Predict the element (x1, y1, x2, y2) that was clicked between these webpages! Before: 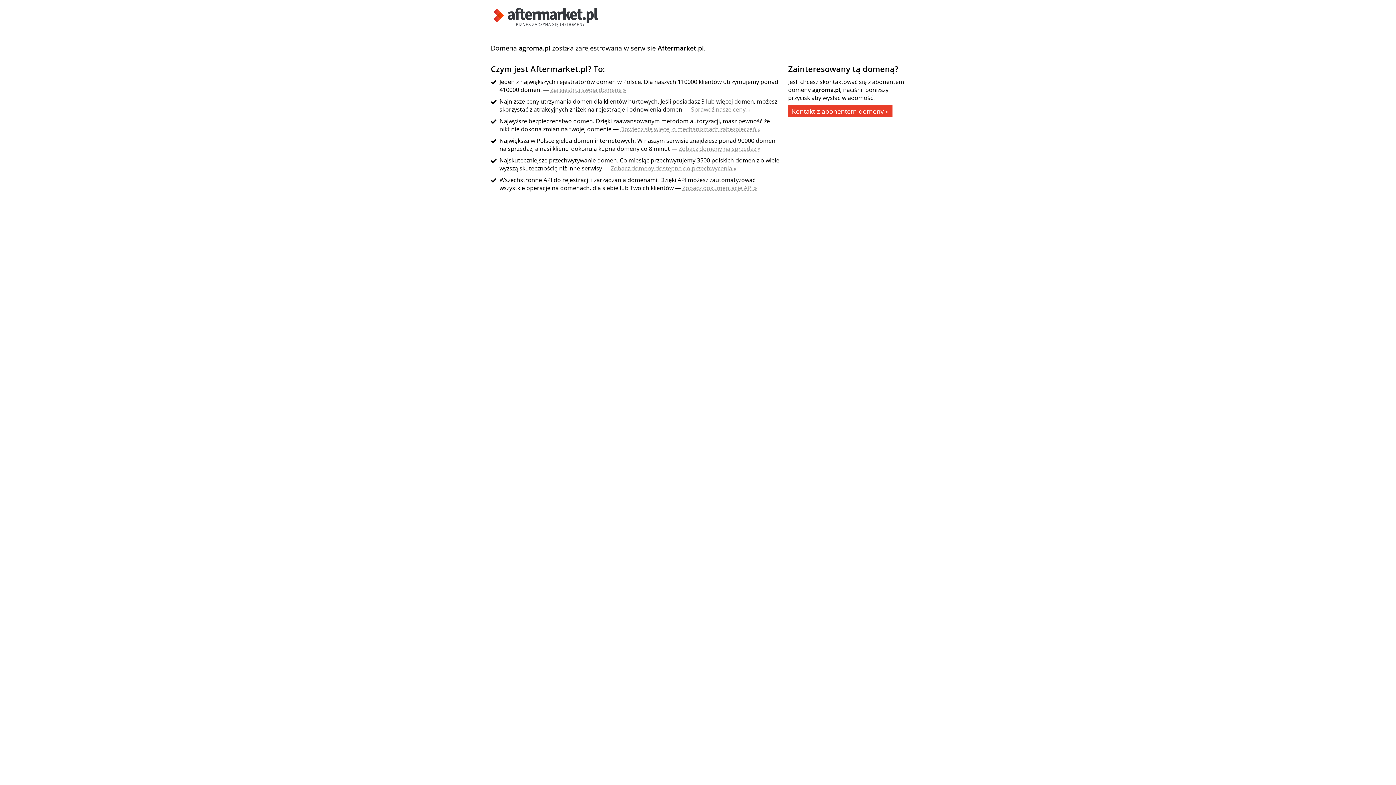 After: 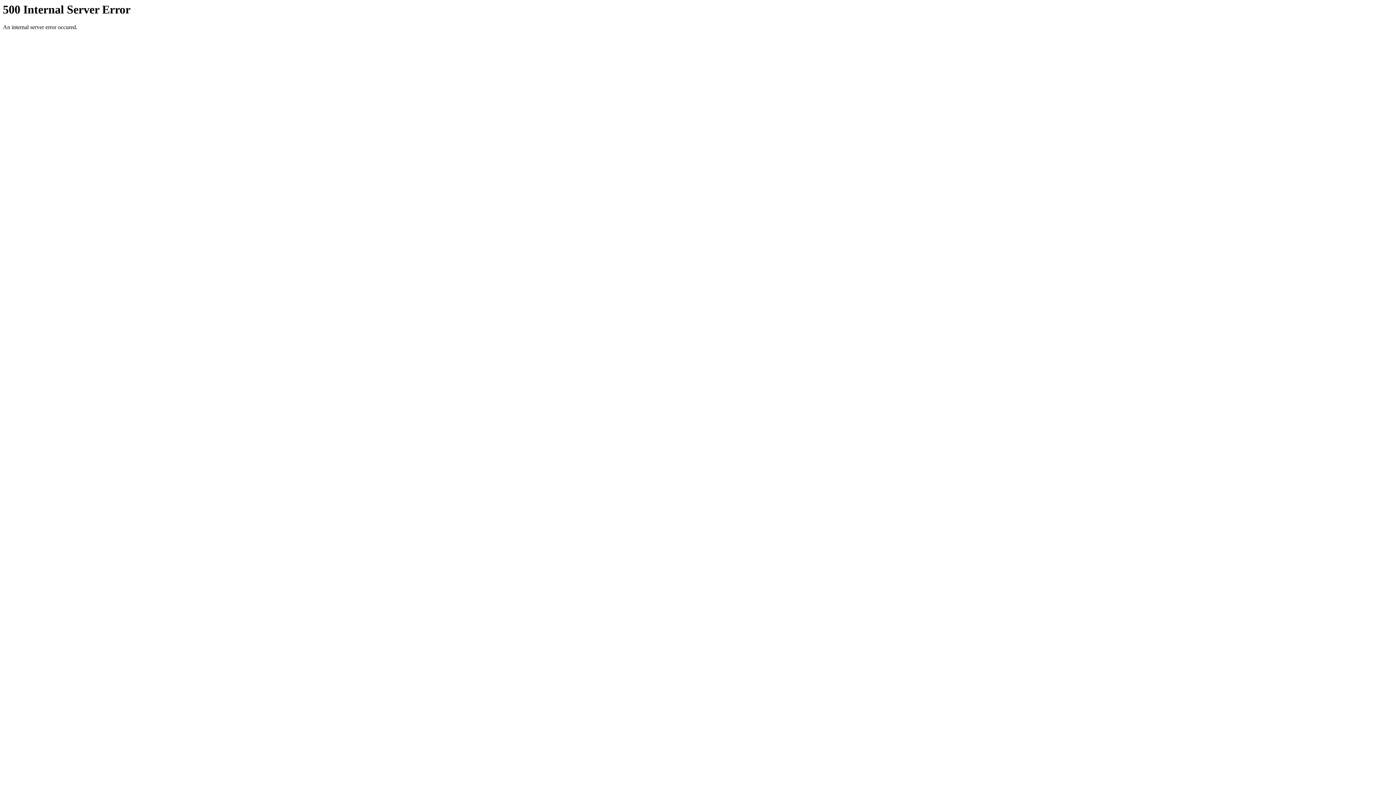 Action: label: Dowiedz się więcej o mechanizmach zabezpieczeń » bbox: (620, 125, 760, 133)